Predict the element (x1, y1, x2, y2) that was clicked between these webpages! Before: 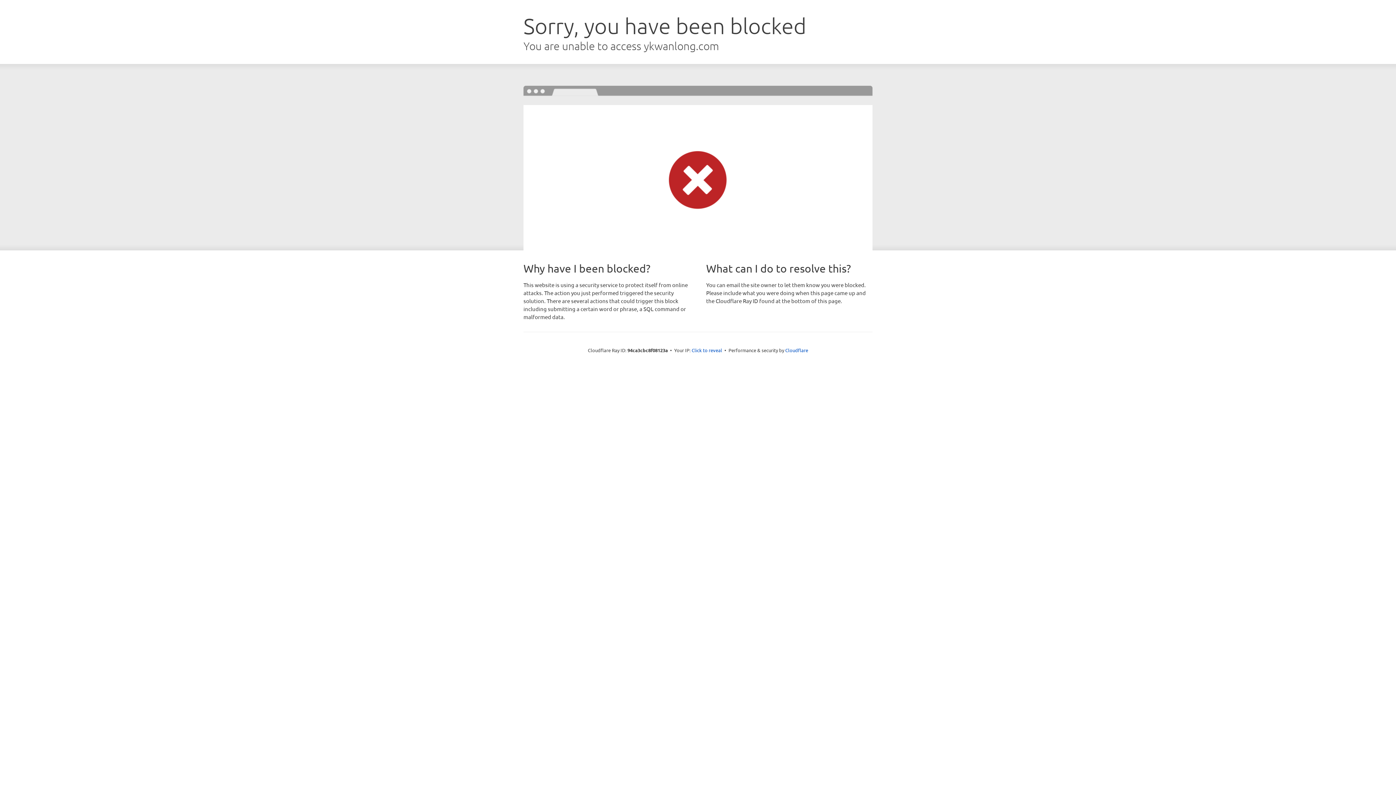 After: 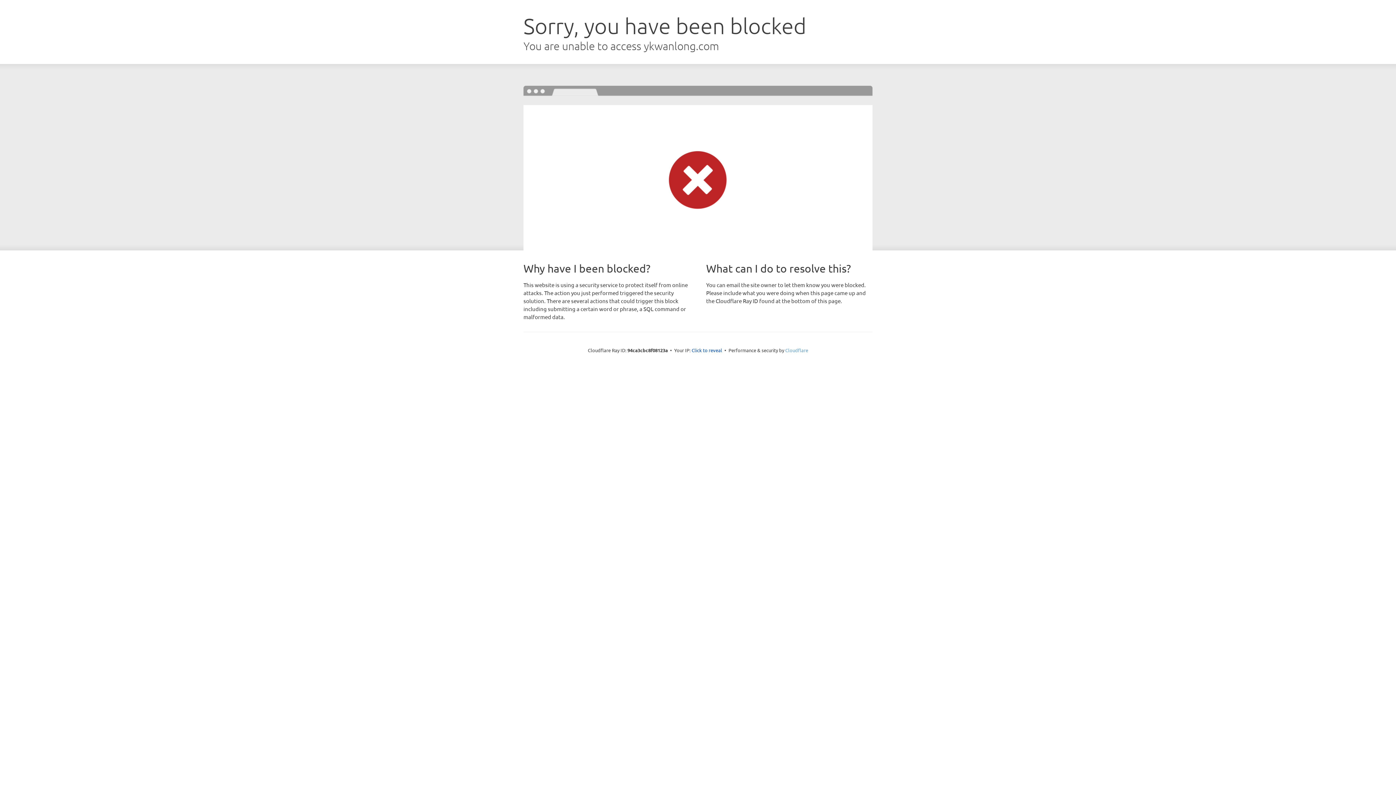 Action: bbox: (785, 347, 808, 353) label: Cloudflare